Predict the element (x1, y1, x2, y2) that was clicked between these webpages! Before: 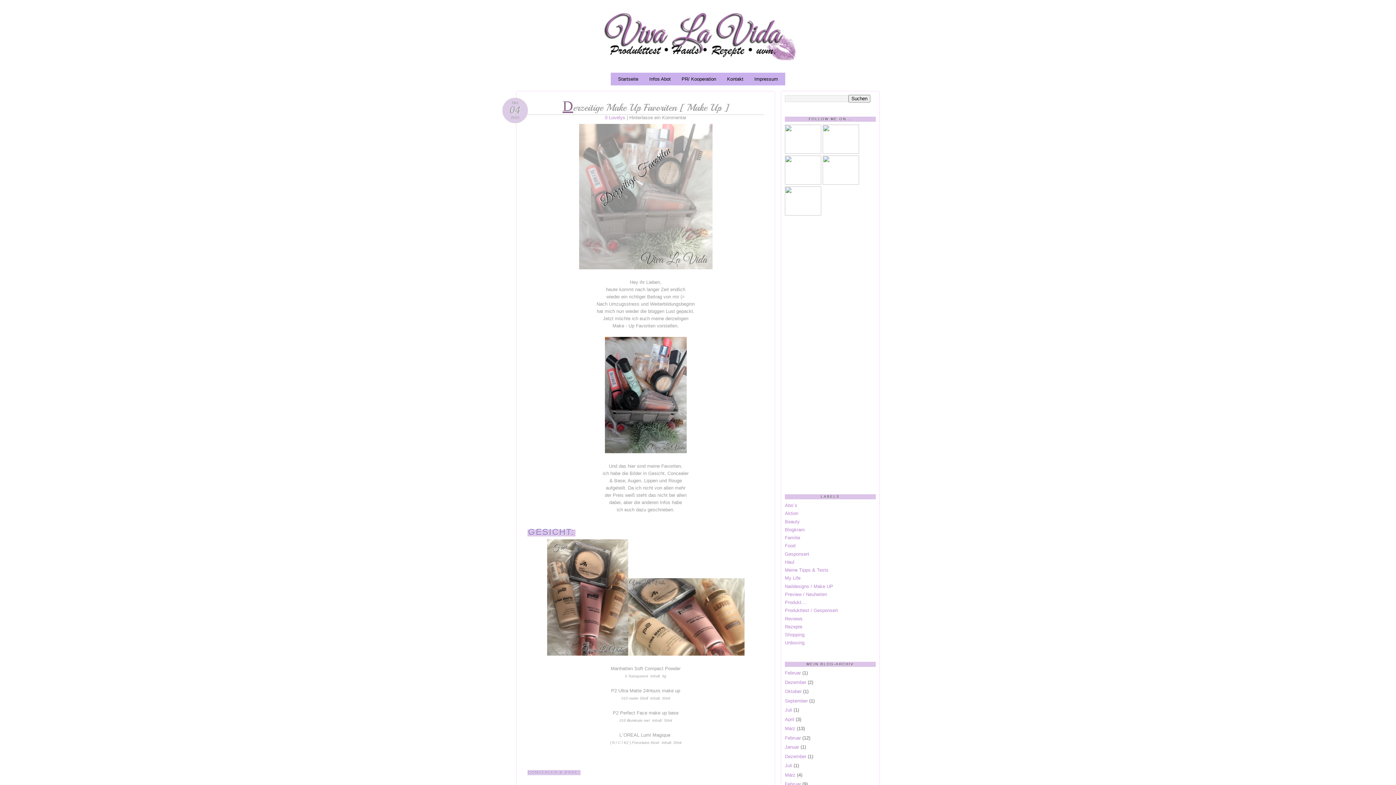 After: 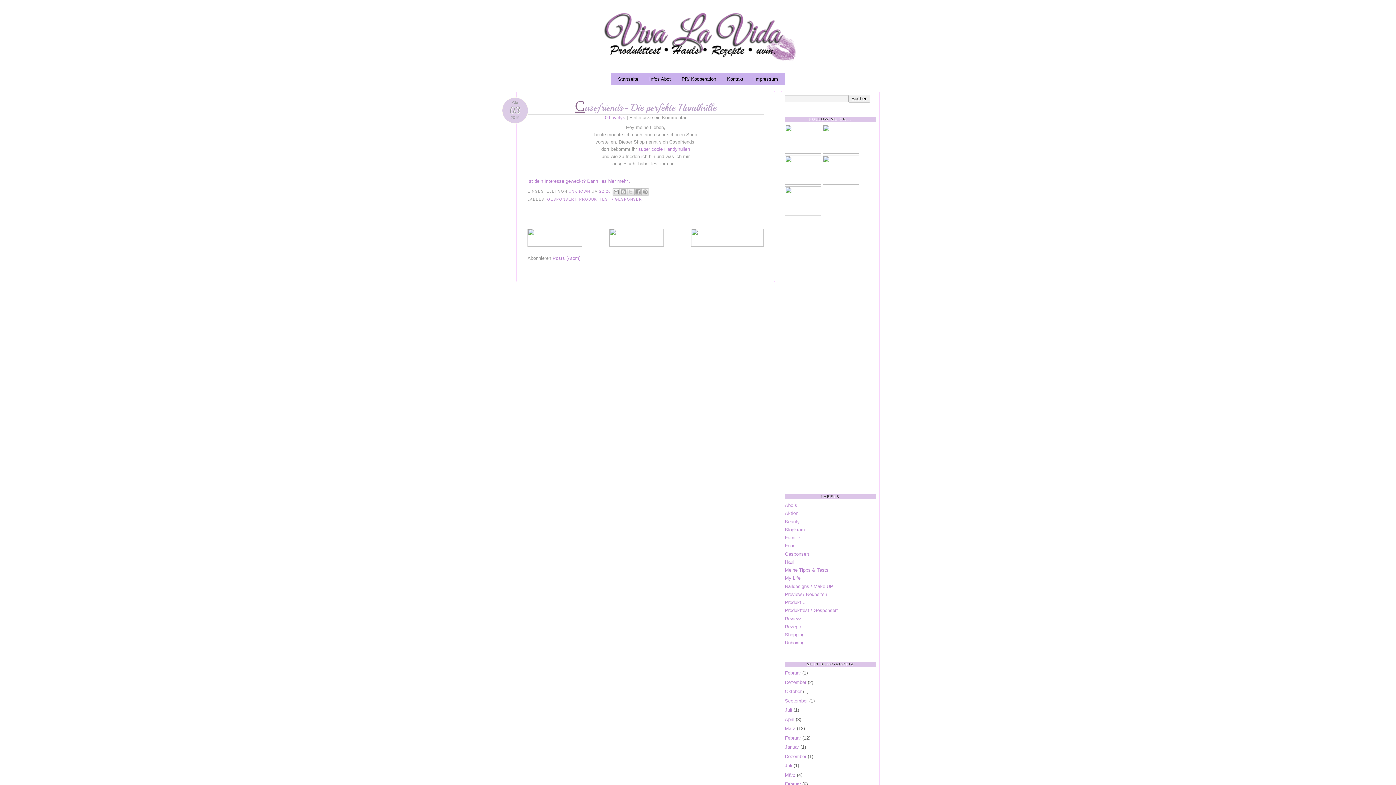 Action: bbox: (785, 689, 801, 694) label: Oktober